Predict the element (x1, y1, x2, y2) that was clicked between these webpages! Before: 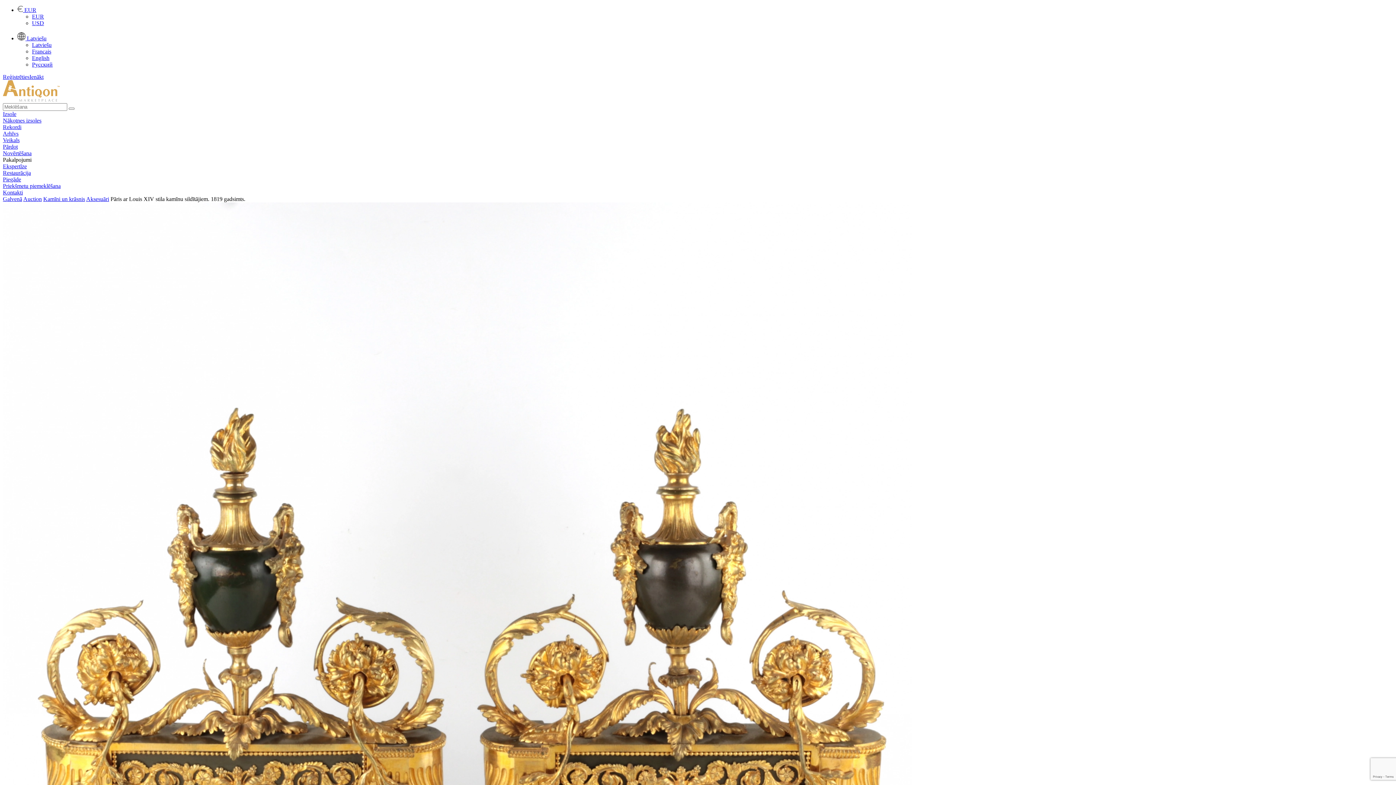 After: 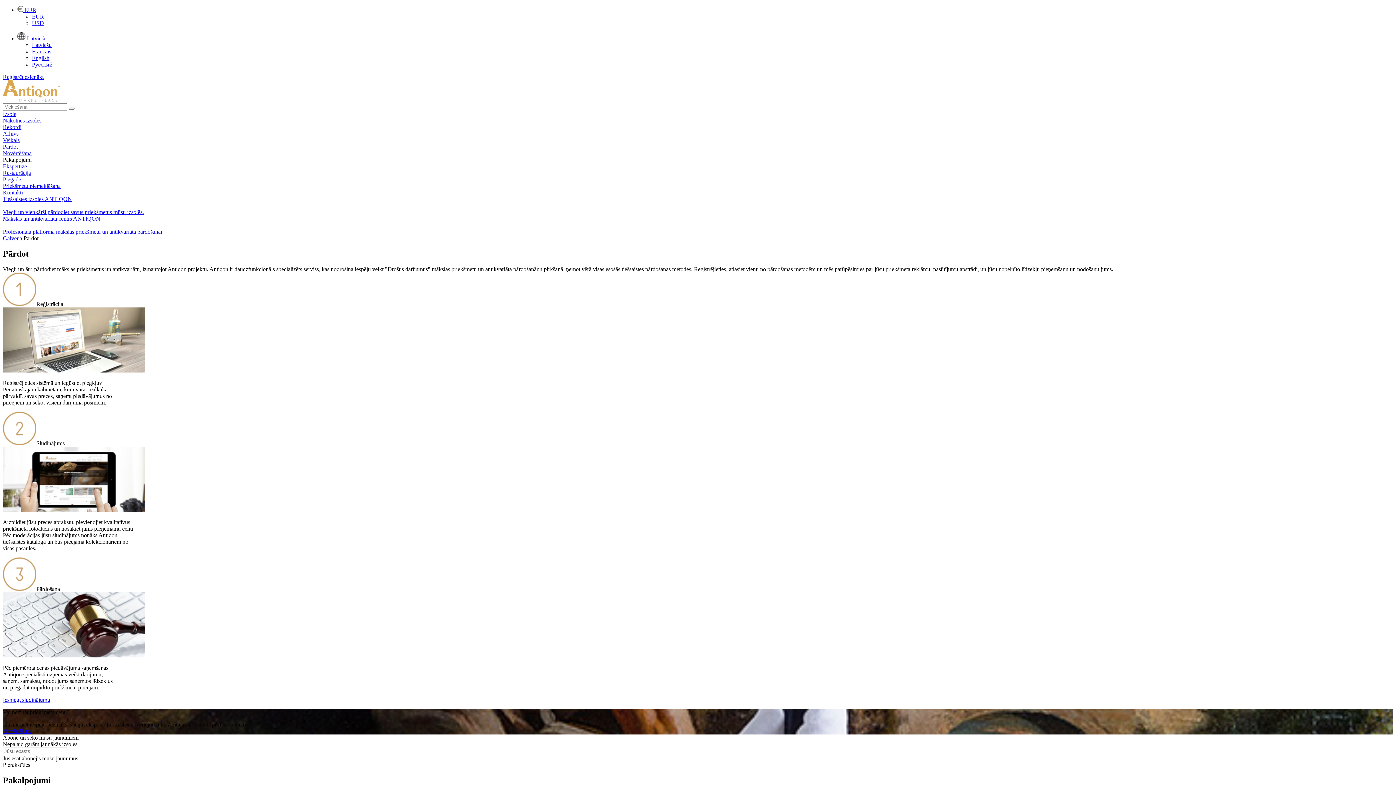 Action: bbox: (2, 143, 1393, 150) label: Pārdot